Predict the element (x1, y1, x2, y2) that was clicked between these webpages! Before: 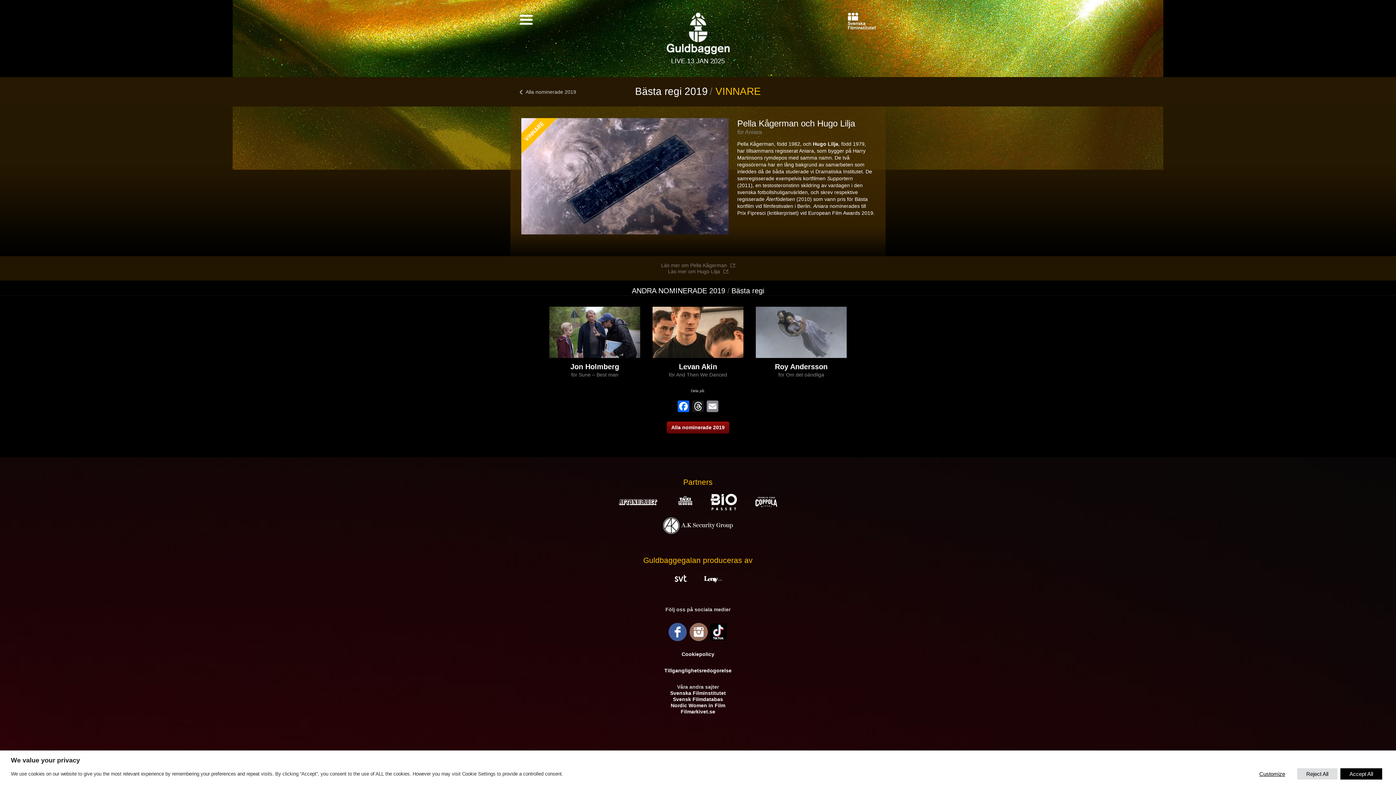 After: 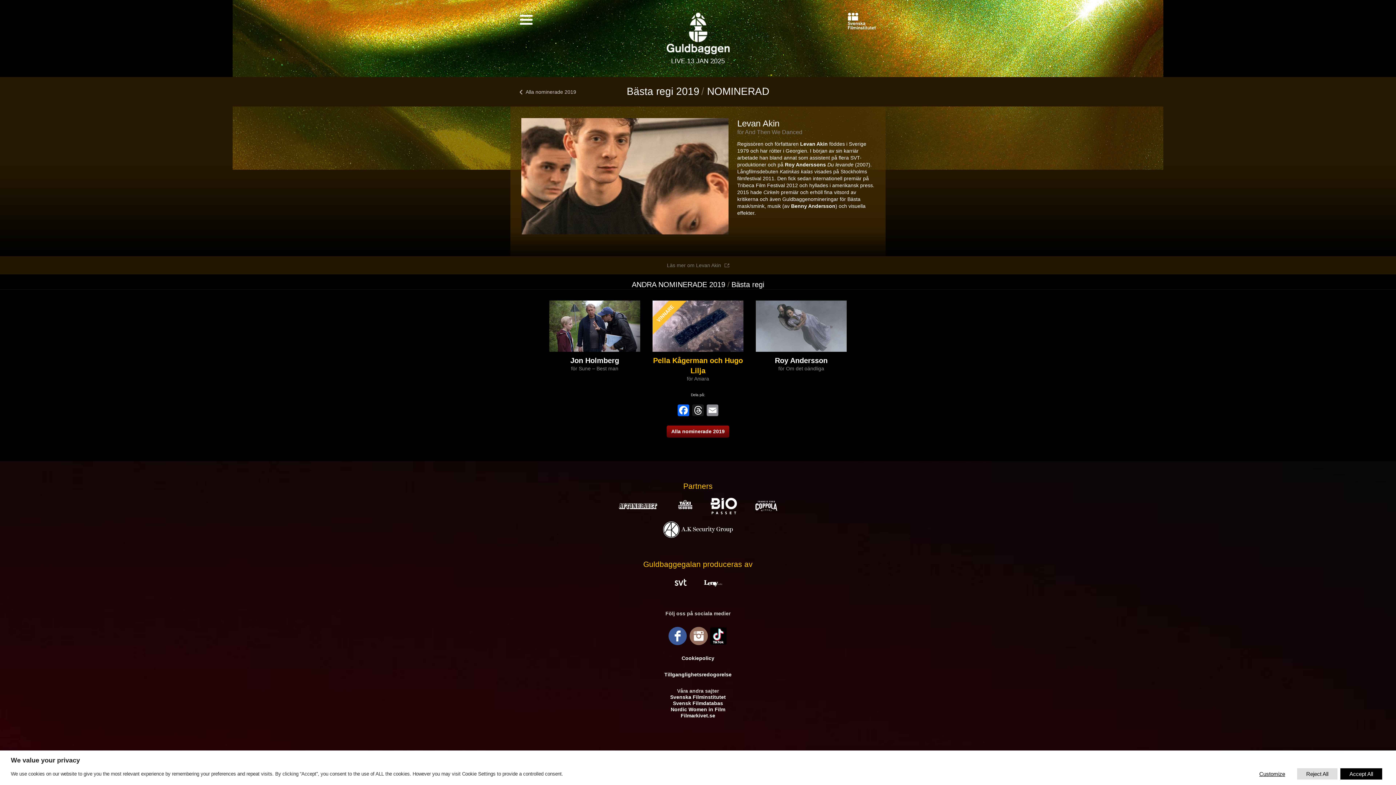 Action: bbox: (652, 307, 743, 358)